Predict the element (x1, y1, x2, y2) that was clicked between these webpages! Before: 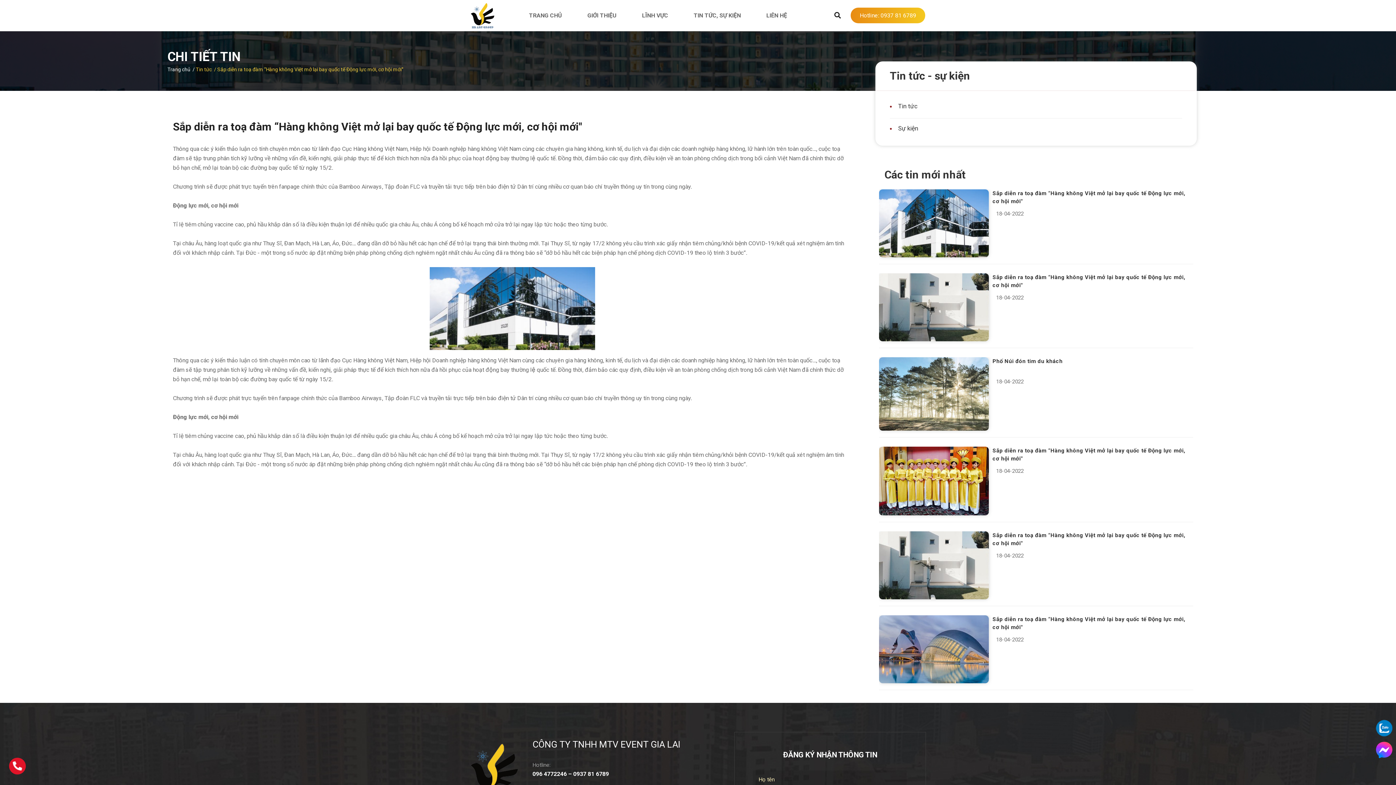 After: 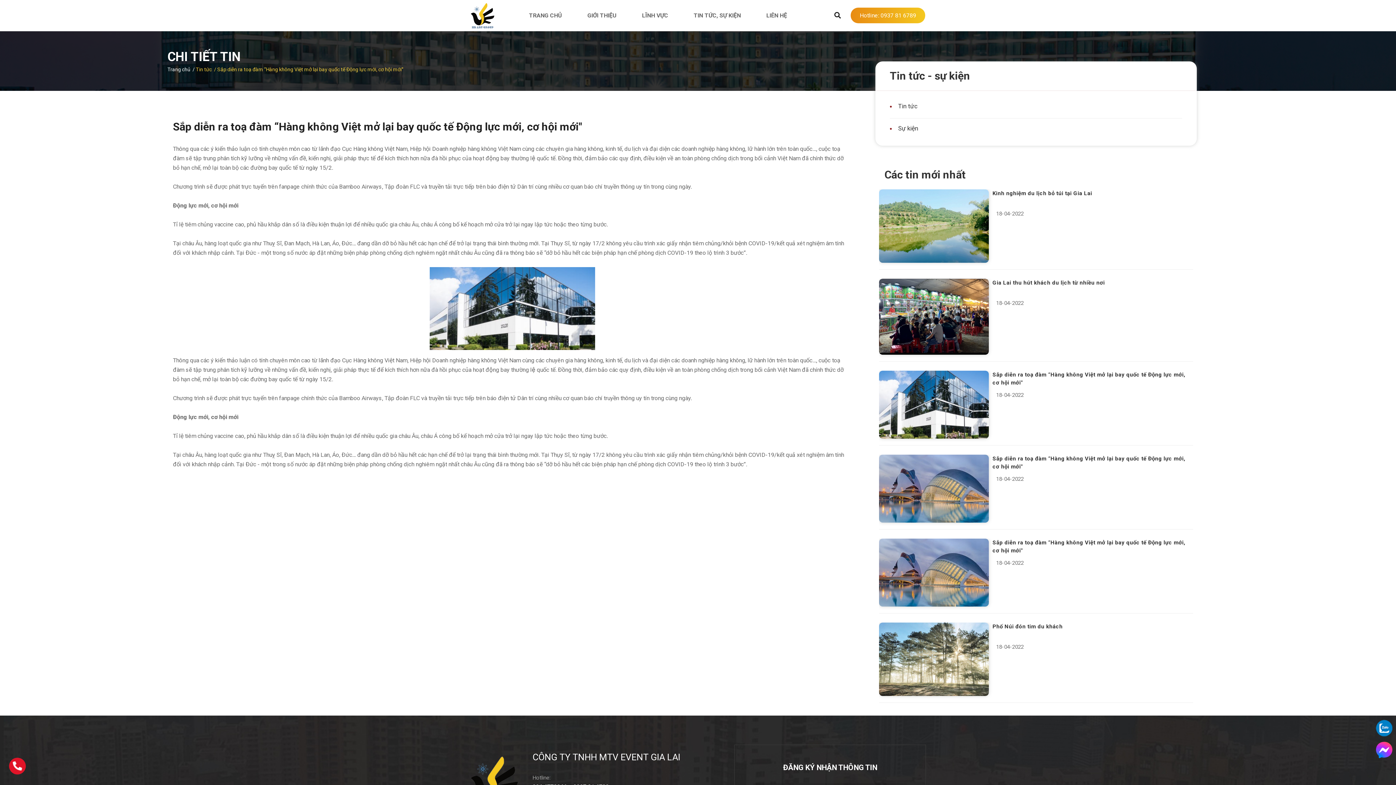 Action: label: Sắp diễn ra toạ đàm “Hàng không Việt mở lại bay quốc tế Động lực mới, cơ hội mới" bbox: (217, 66, 403, 72)